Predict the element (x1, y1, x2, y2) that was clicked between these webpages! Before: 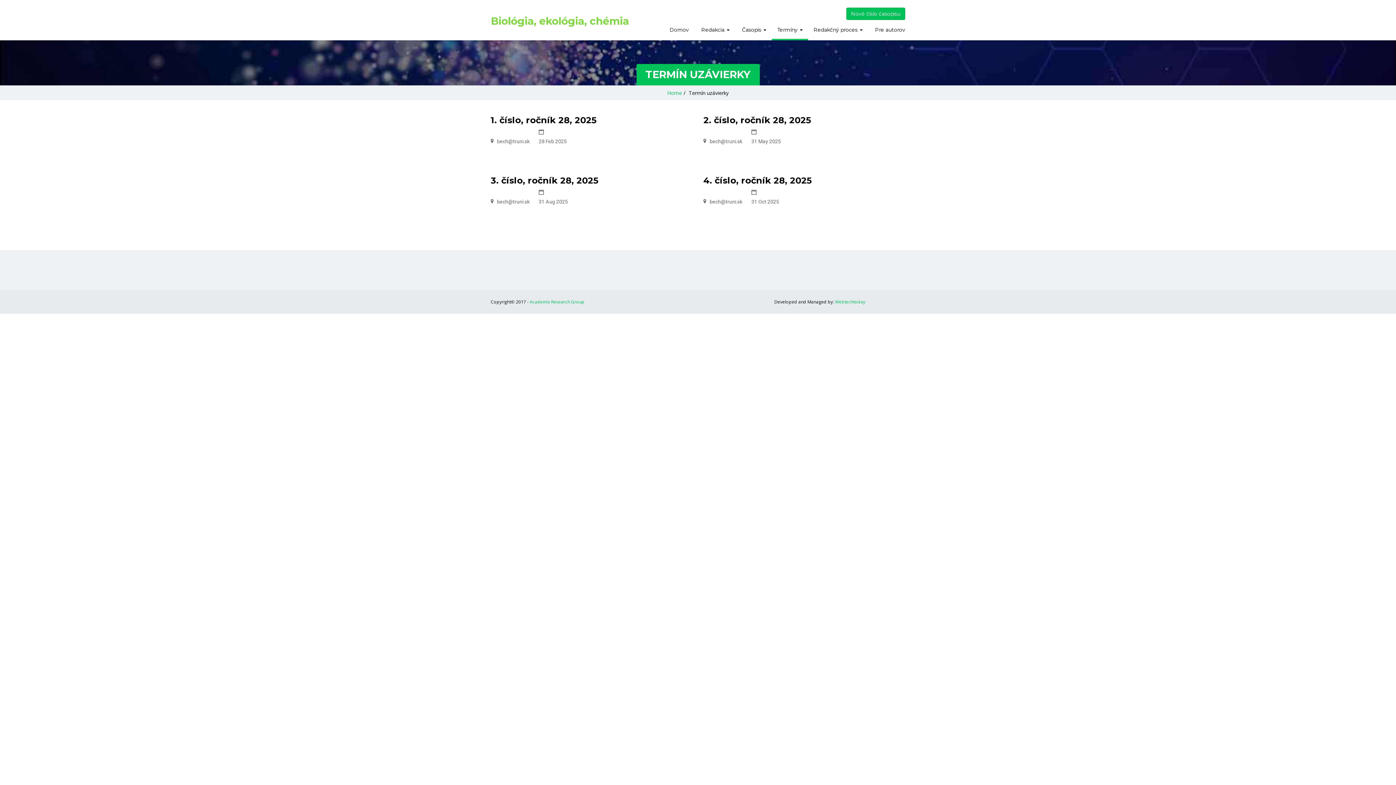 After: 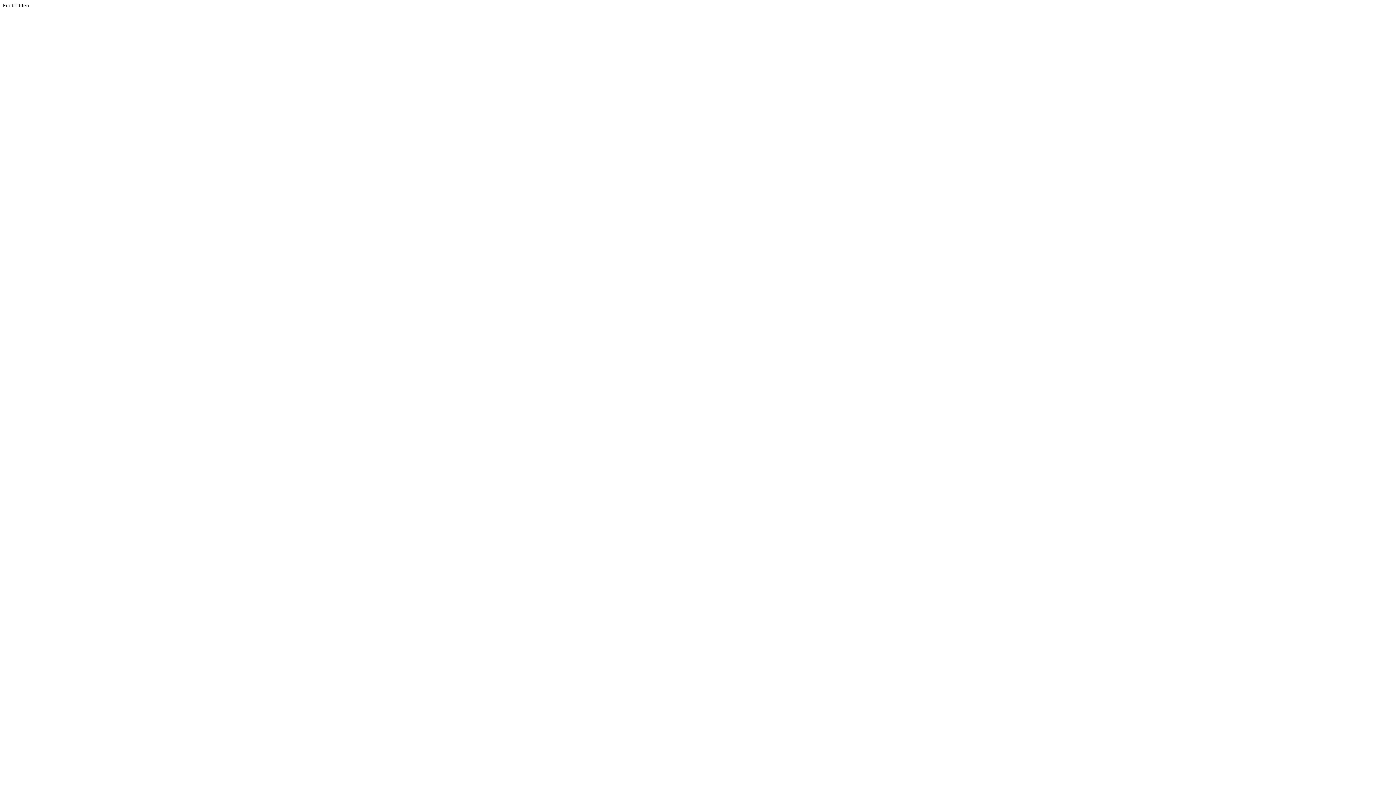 Action: bbox: (529, 298, 584, 305) label: Academix Research Group